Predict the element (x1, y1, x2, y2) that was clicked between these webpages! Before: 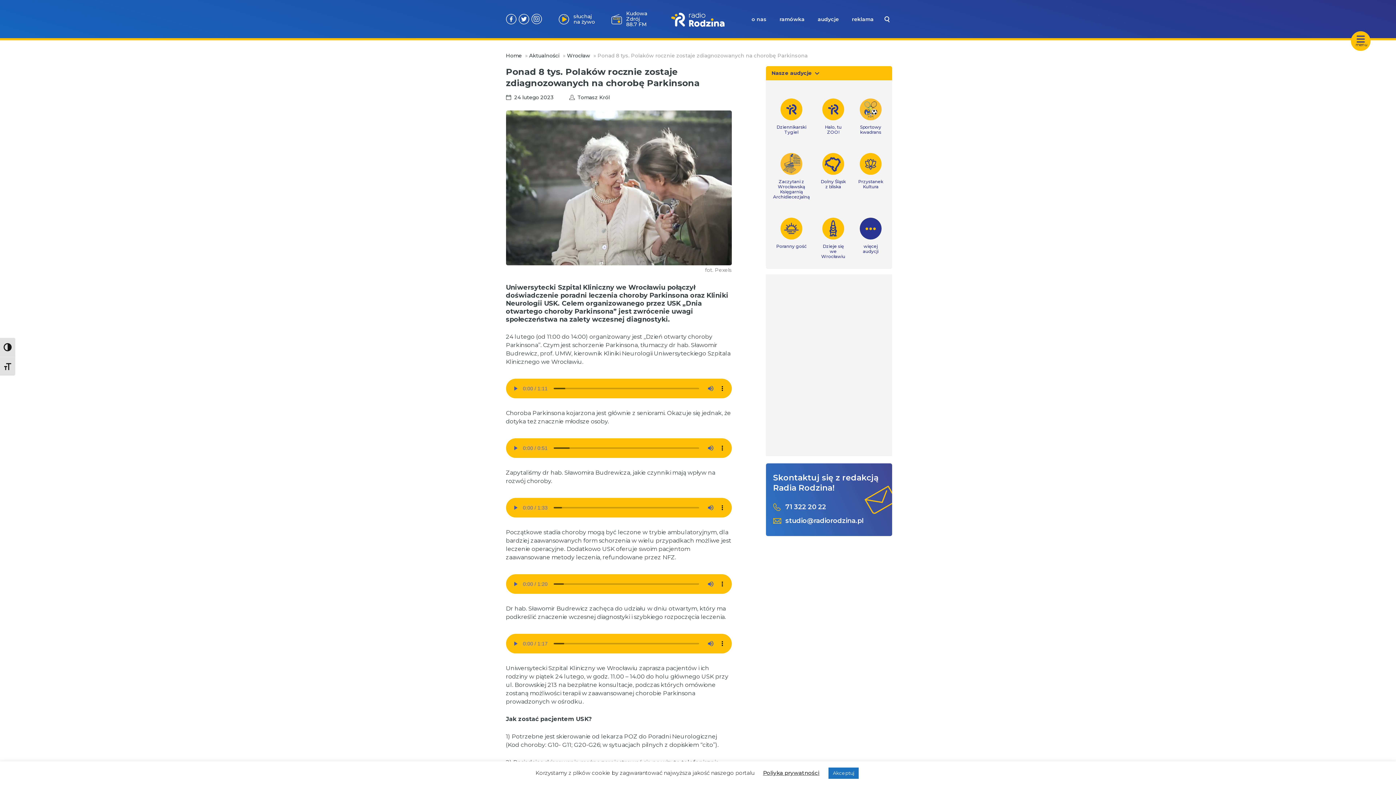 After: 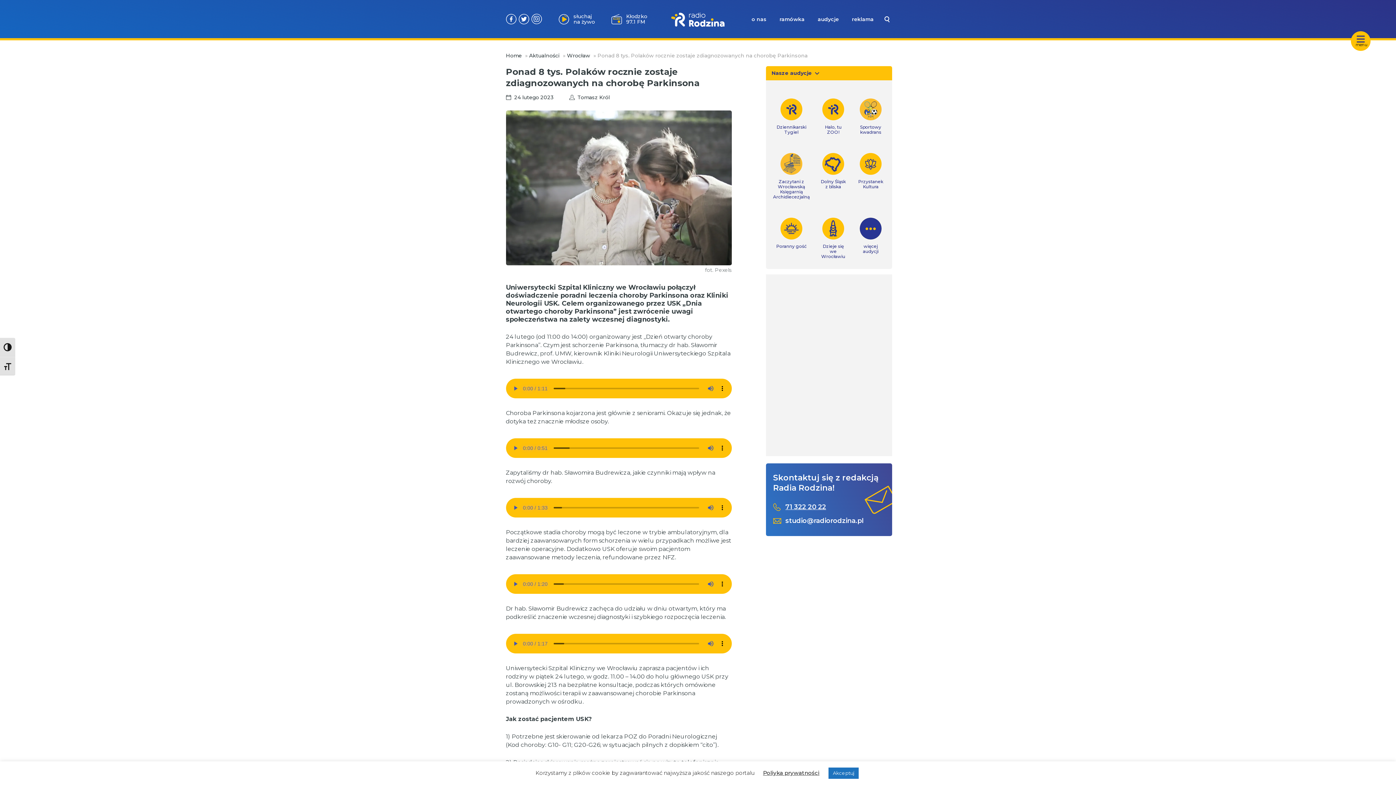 Action: label: 71 322 20 22 bbox: (766, 503, 892, 511)